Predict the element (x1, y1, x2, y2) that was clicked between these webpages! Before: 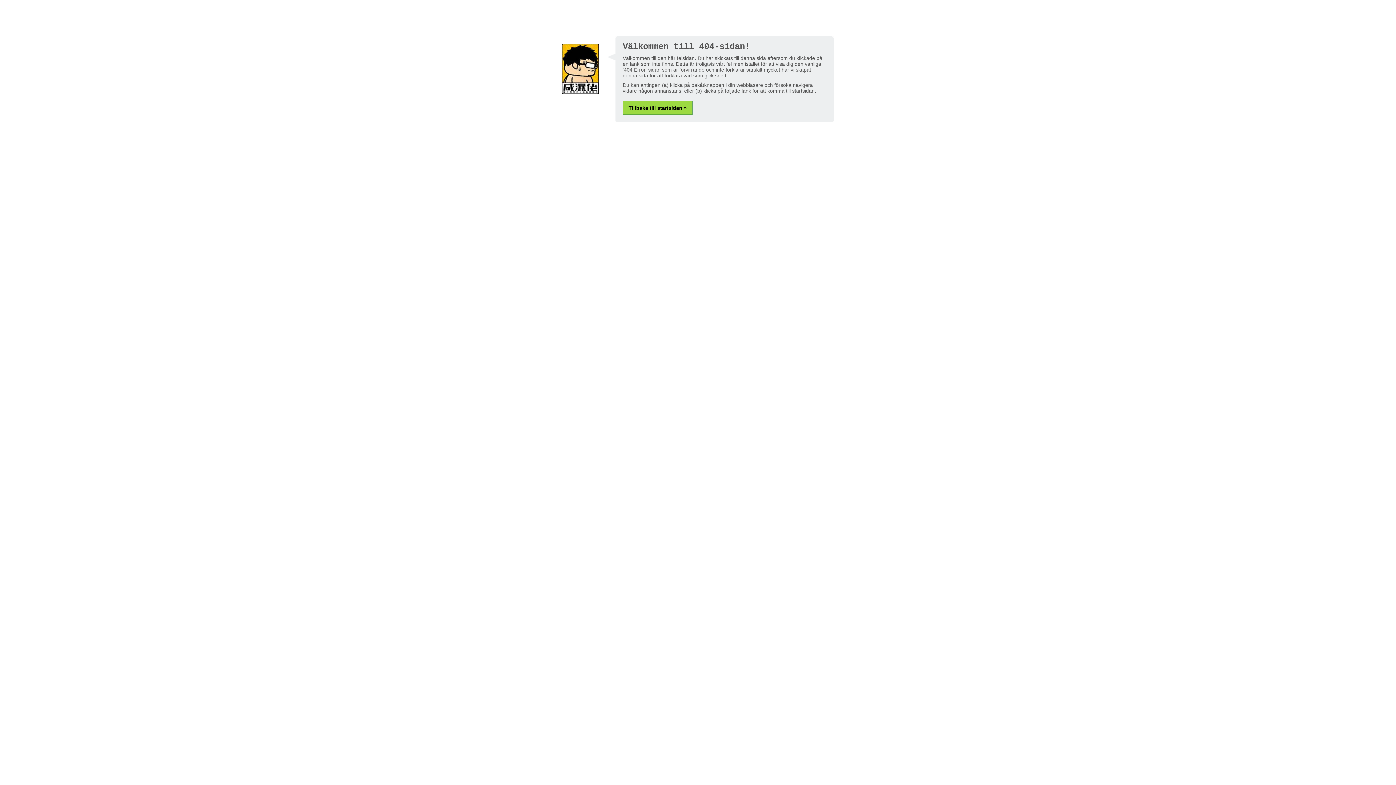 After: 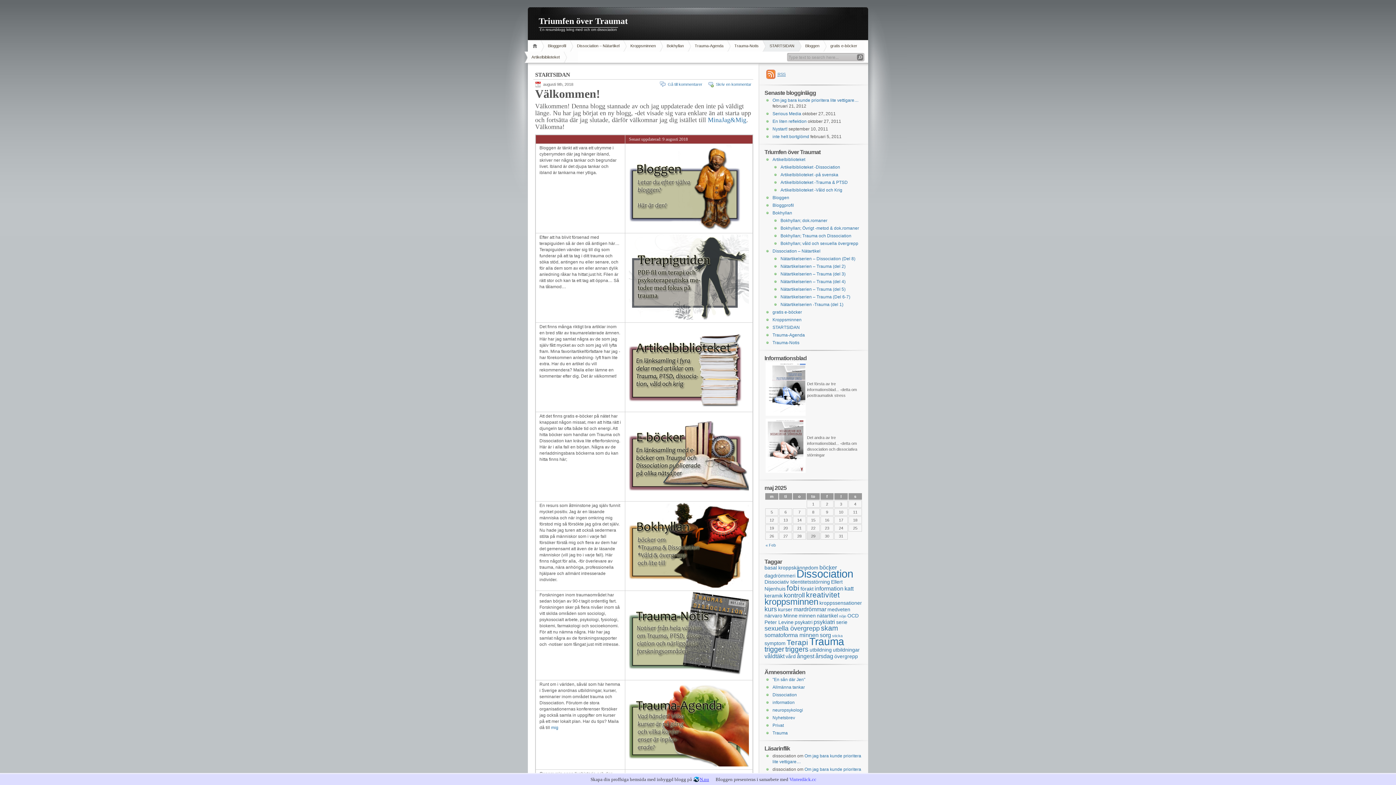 Action: label: Tillbaka till startsidan » bbox: (622, 101, 692, 114)